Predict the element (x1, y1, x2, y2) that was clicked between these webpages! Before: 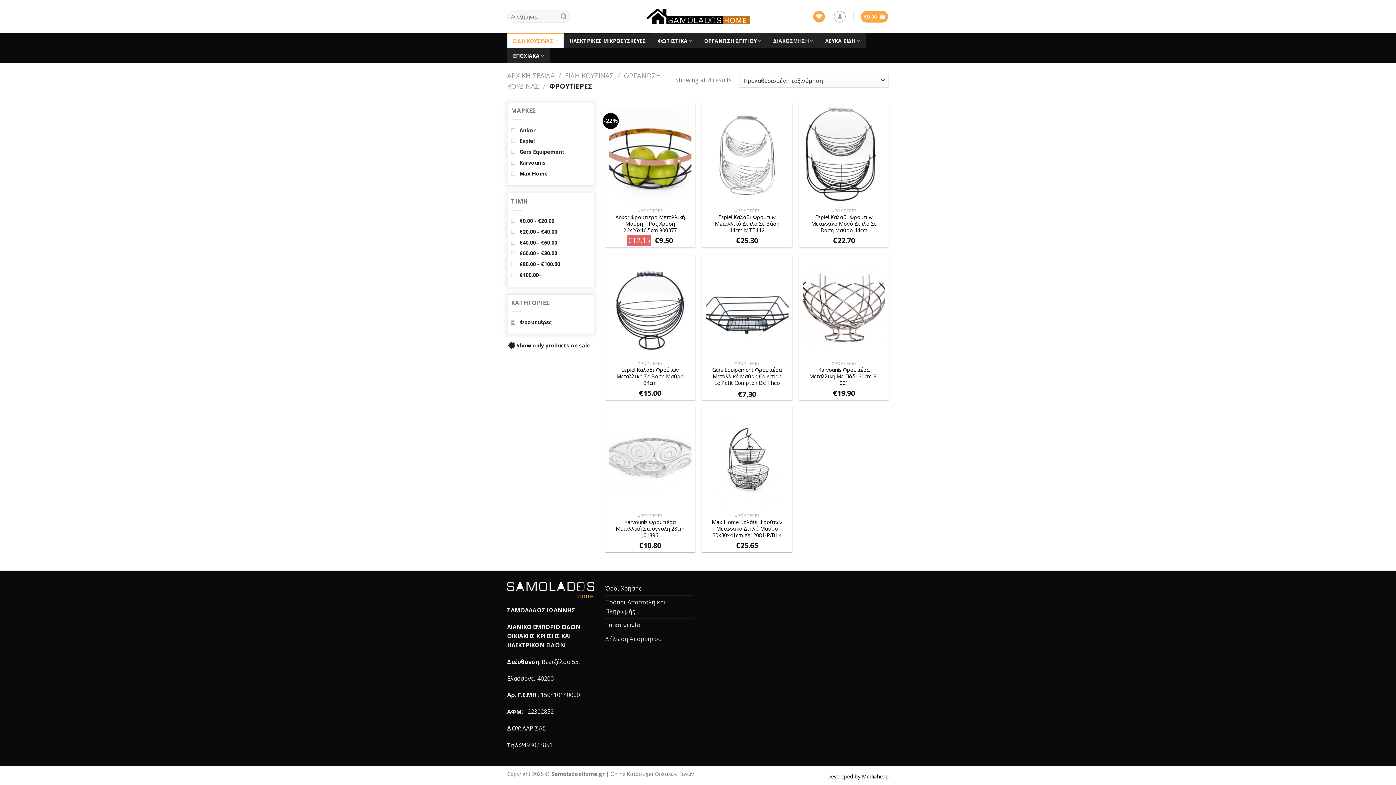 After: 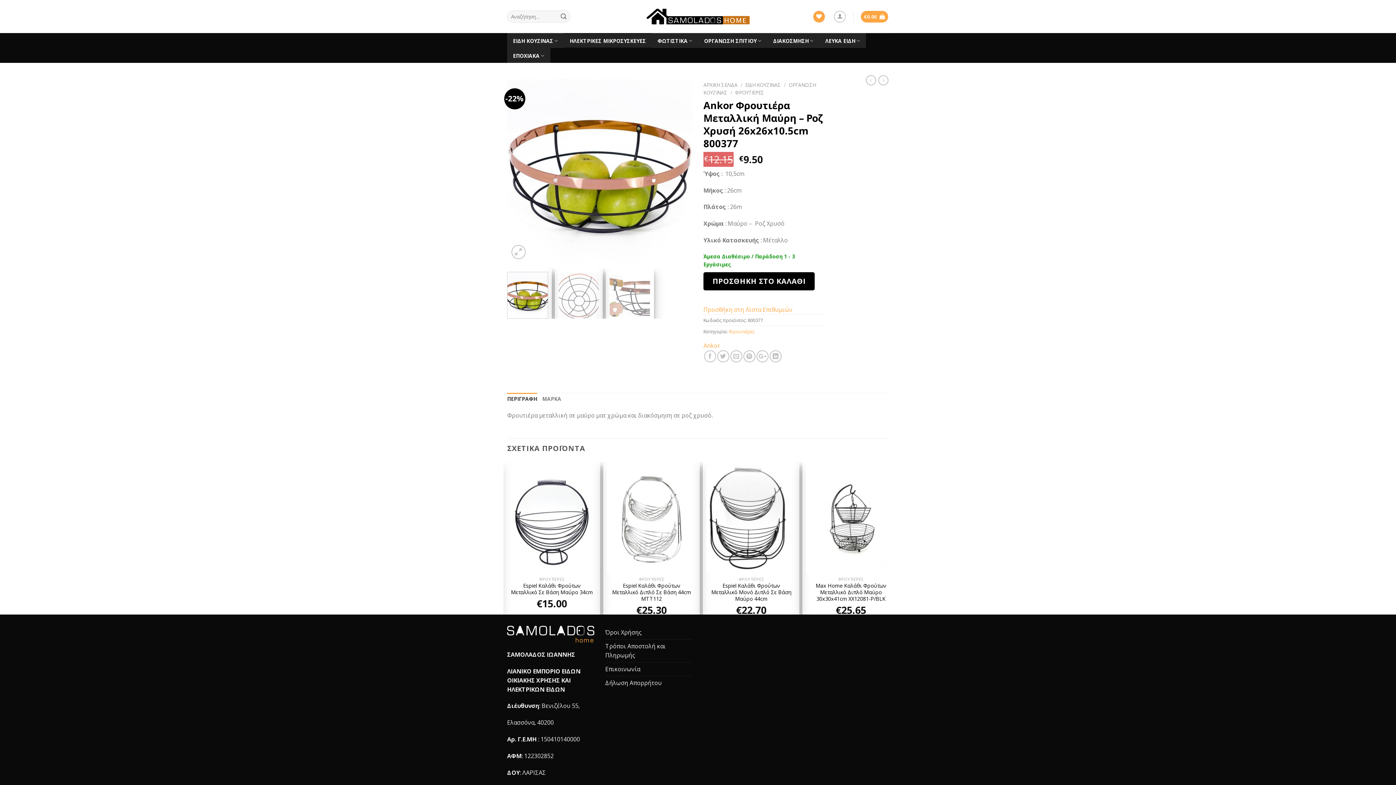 Action: bbox: (813, 10, 825, 22)